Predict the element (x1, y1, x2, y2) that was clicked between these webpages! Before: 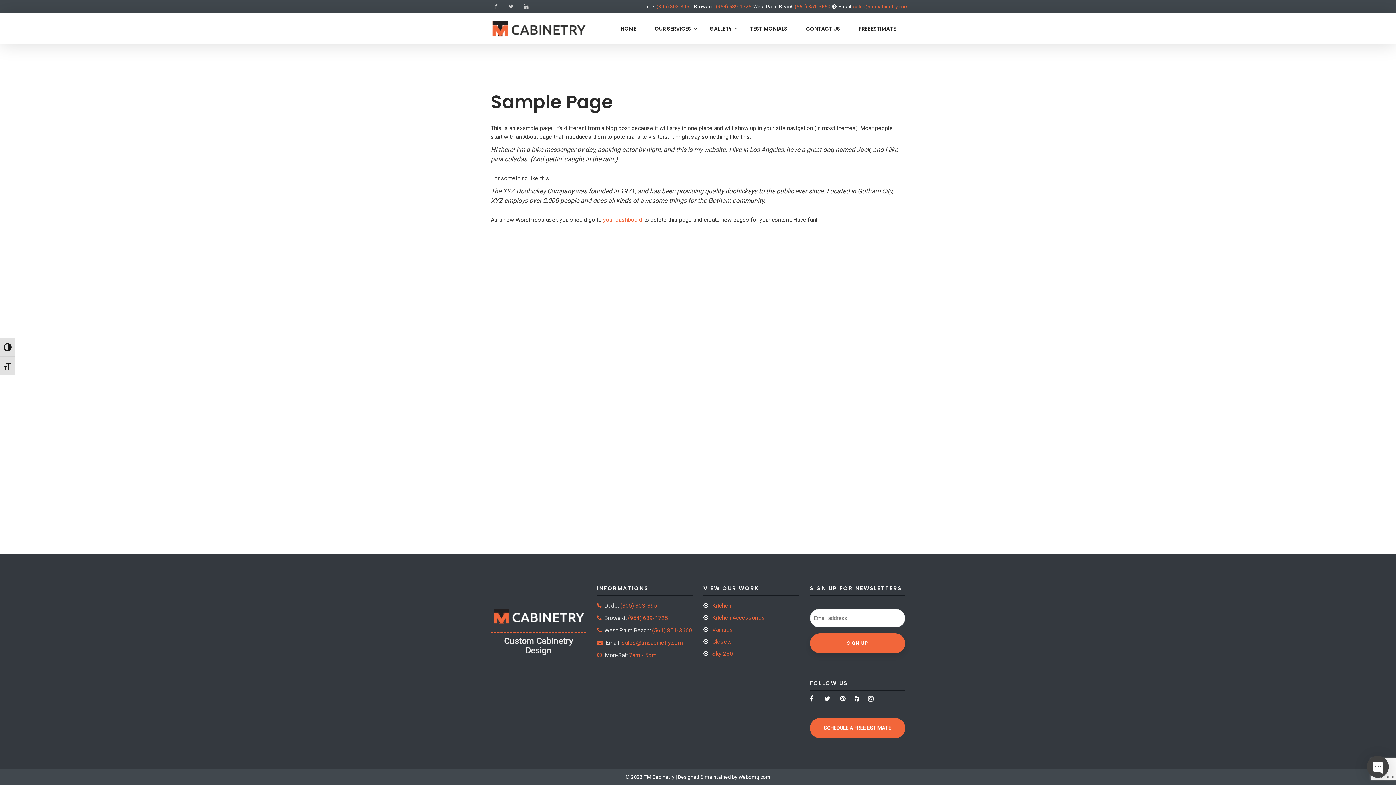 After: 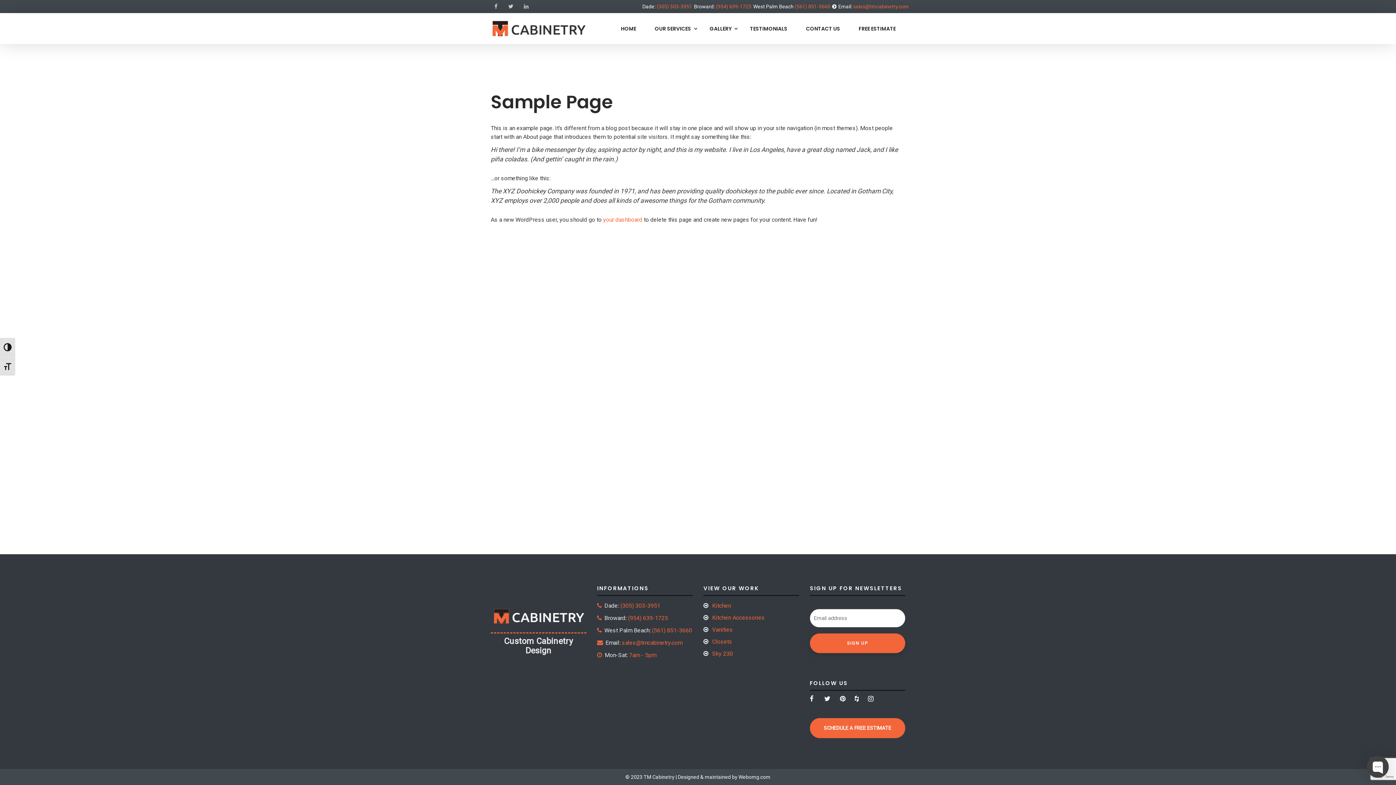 Action: bbox: (853, 3, 909, 9) label: sales@tmcabinetry.com